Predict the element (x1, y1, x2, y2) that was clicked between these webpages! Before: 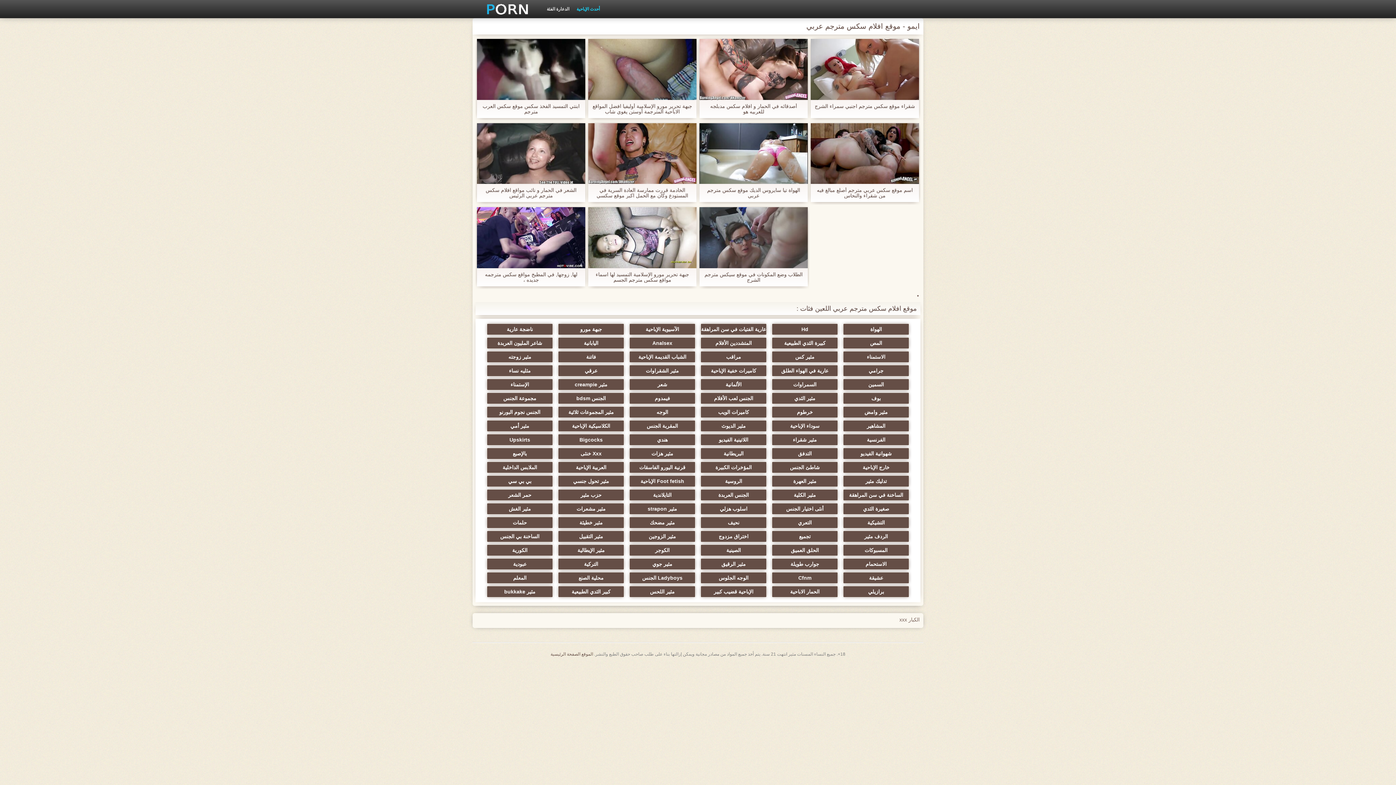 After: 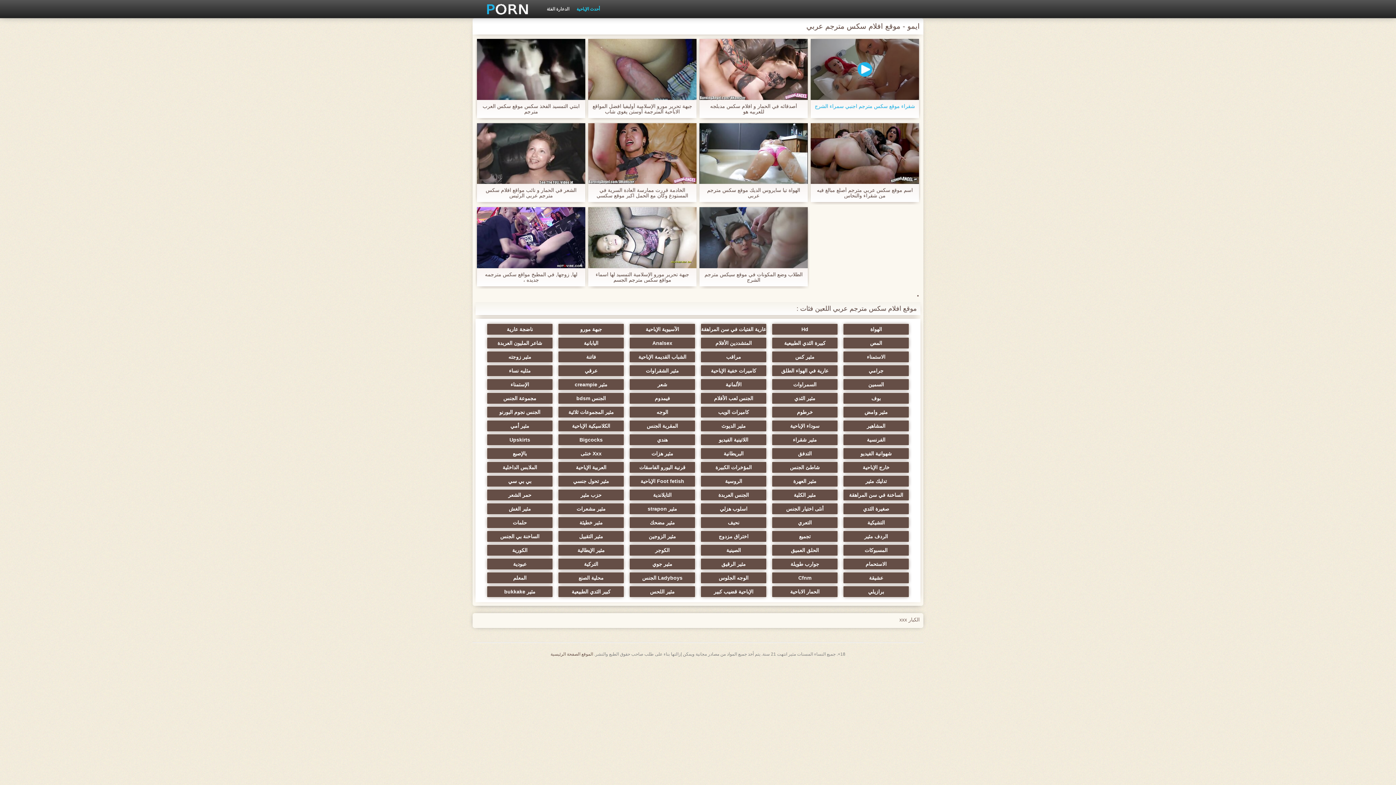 Action: bbox: (810, 38, 919, 99)